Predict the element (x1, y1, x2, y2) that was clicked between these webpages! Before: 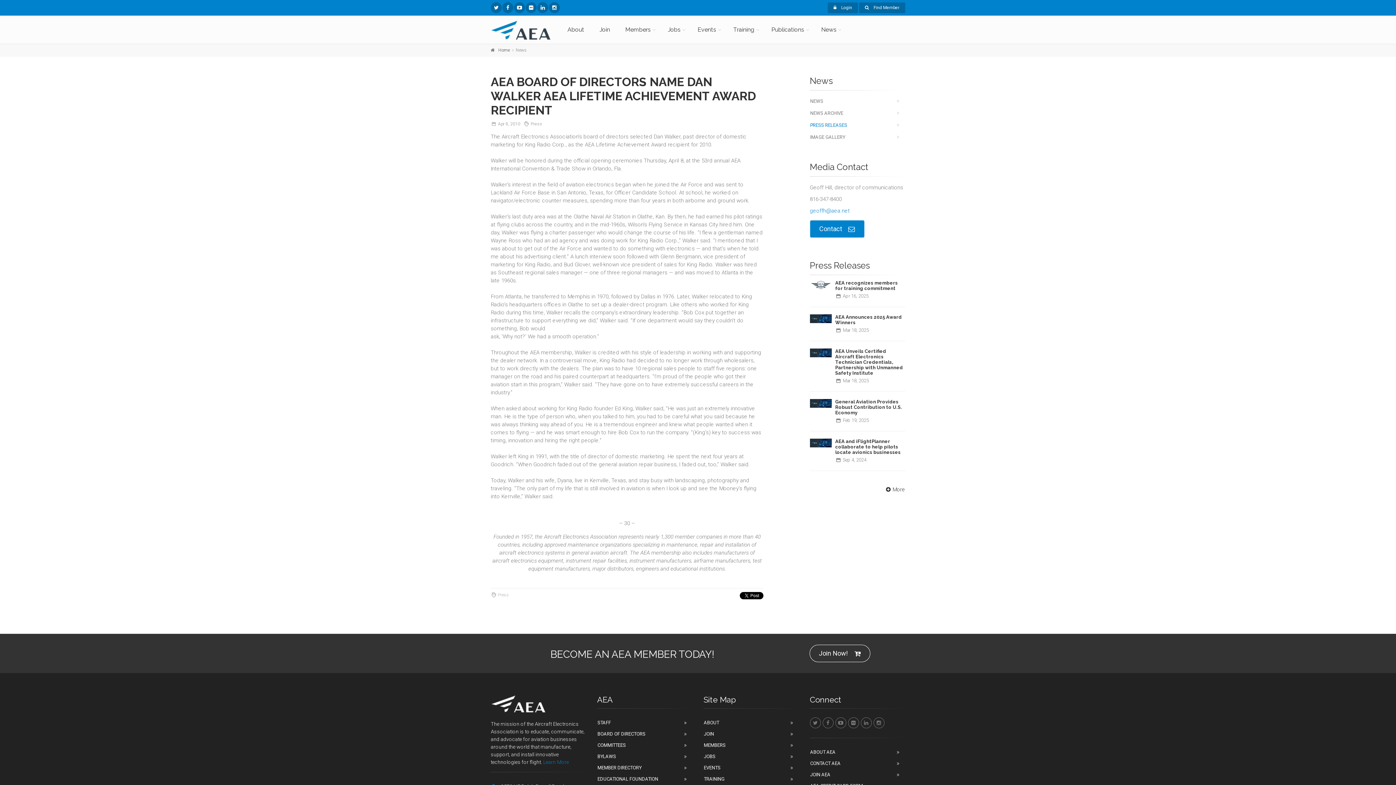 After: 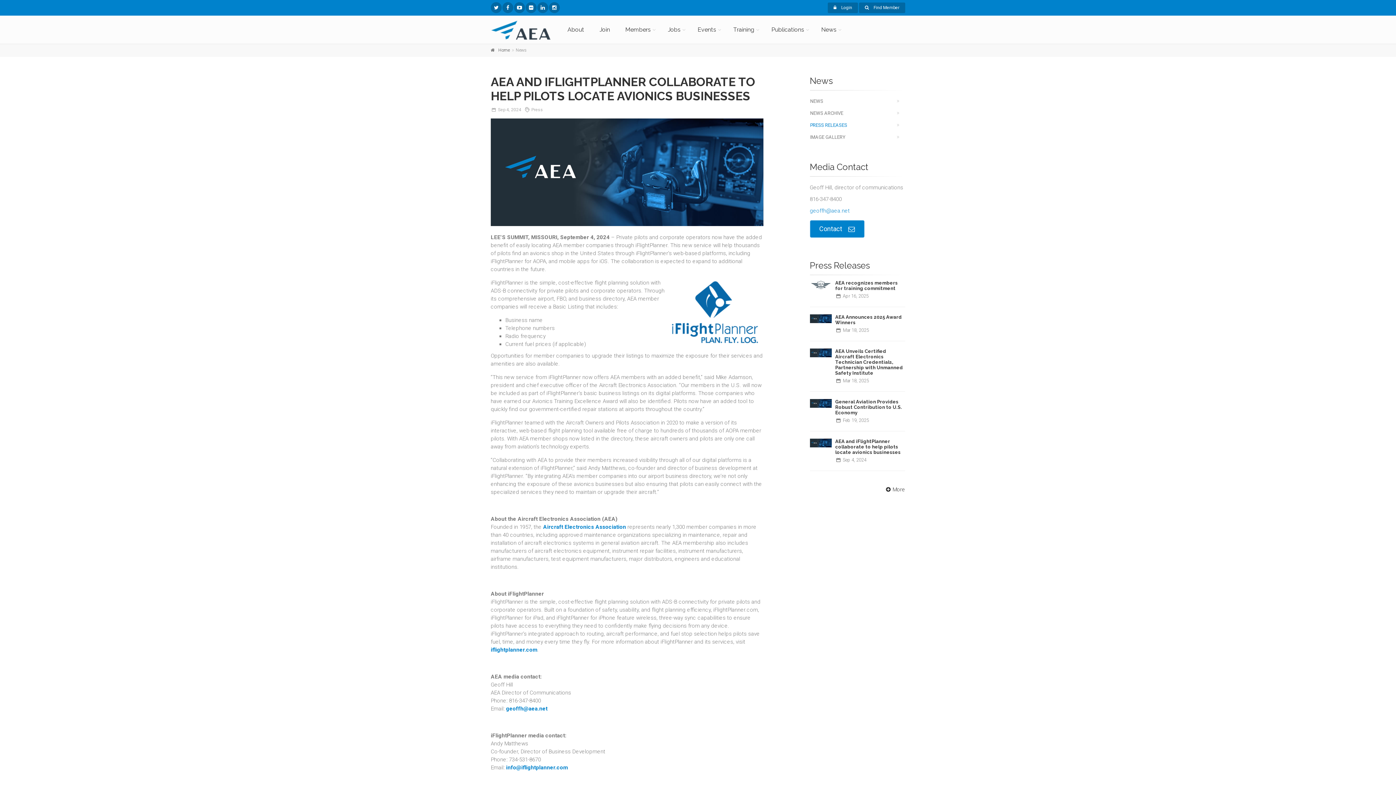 Action: bbox: (835, 438, 900, 455) label: AEA and iFlightPlanner collaborate to help pilots locate avionics businesses